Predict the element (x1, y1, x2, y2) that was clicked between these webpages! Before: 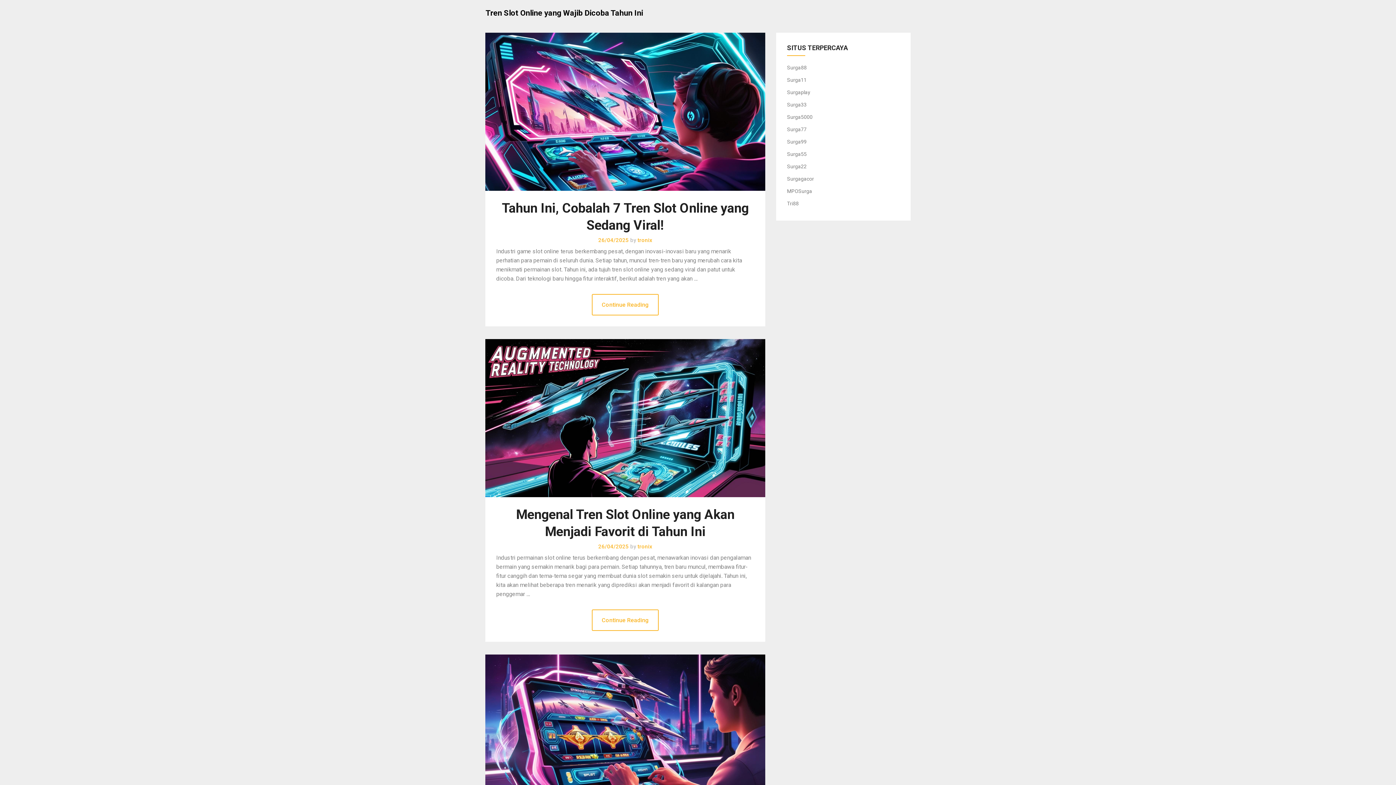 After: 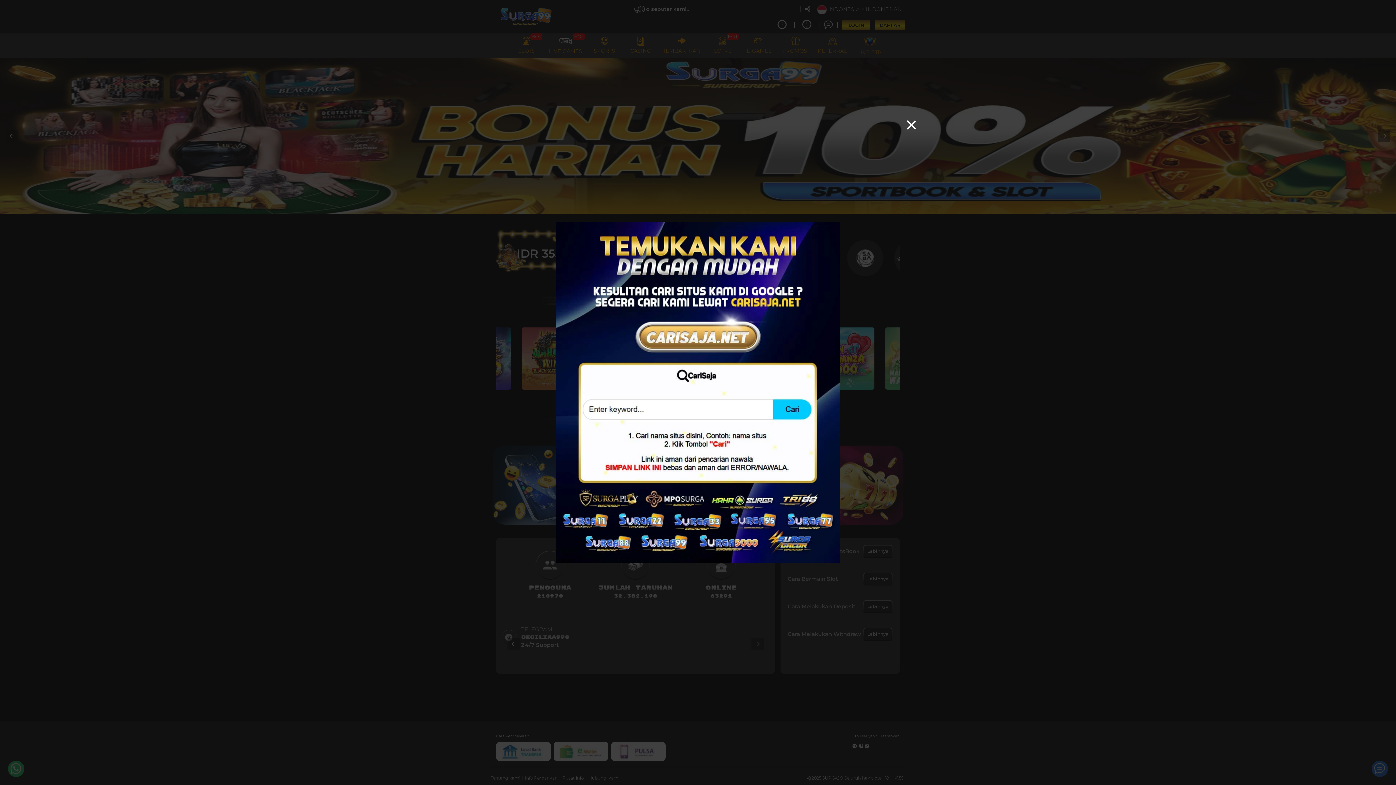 Action: bbox: (787, 138, 806, 144) label: Surga99